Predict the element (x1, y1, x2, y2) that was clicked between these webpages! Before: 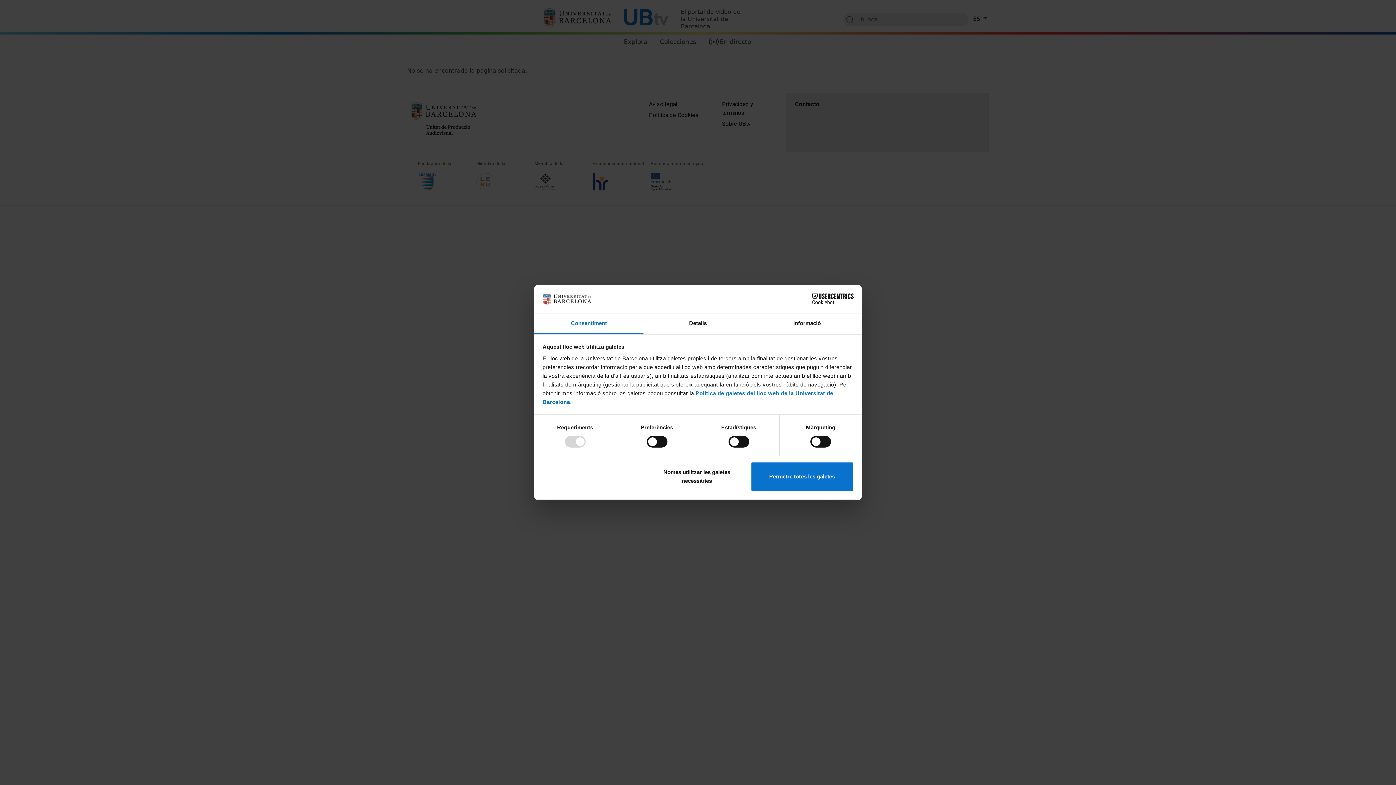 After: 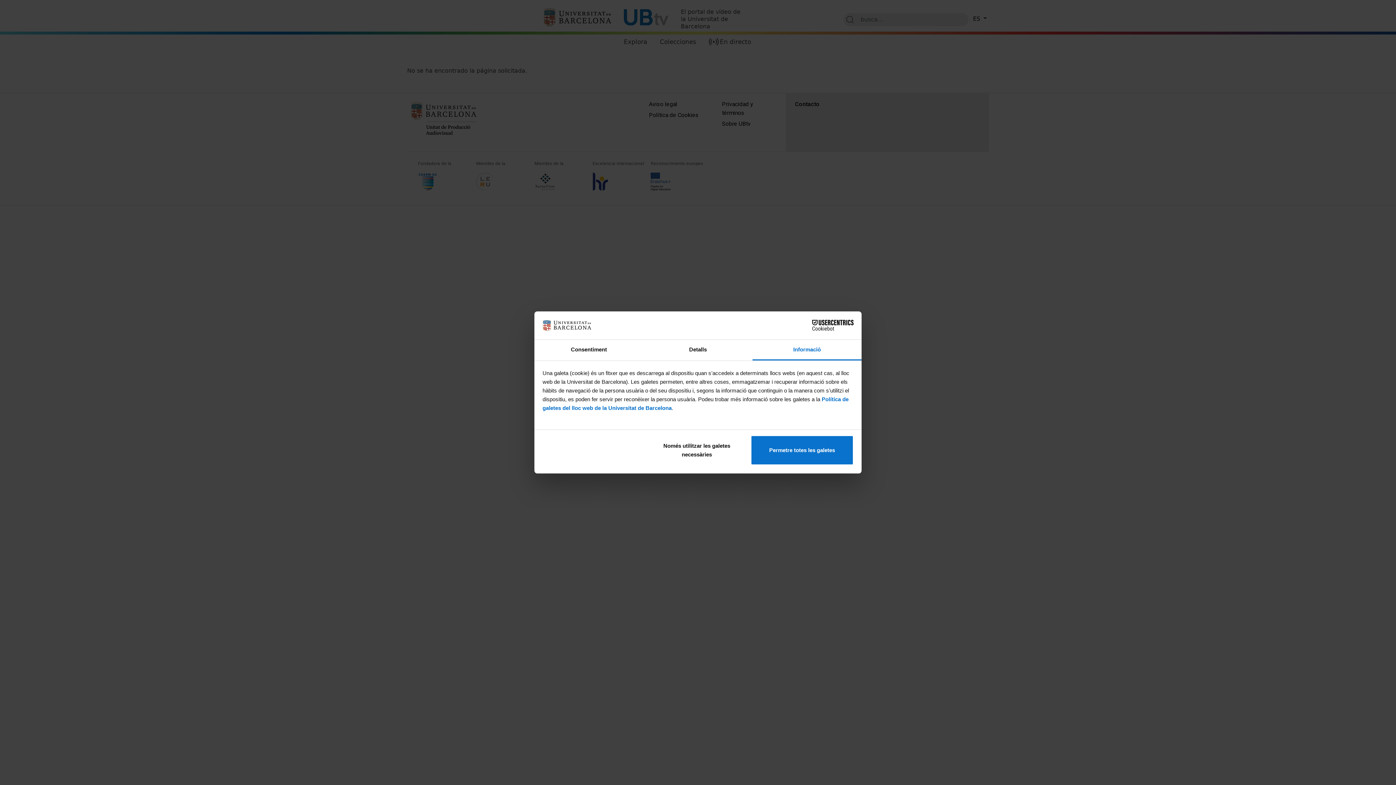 Action: bbox: (752, 313, 861, 334) label: Informació